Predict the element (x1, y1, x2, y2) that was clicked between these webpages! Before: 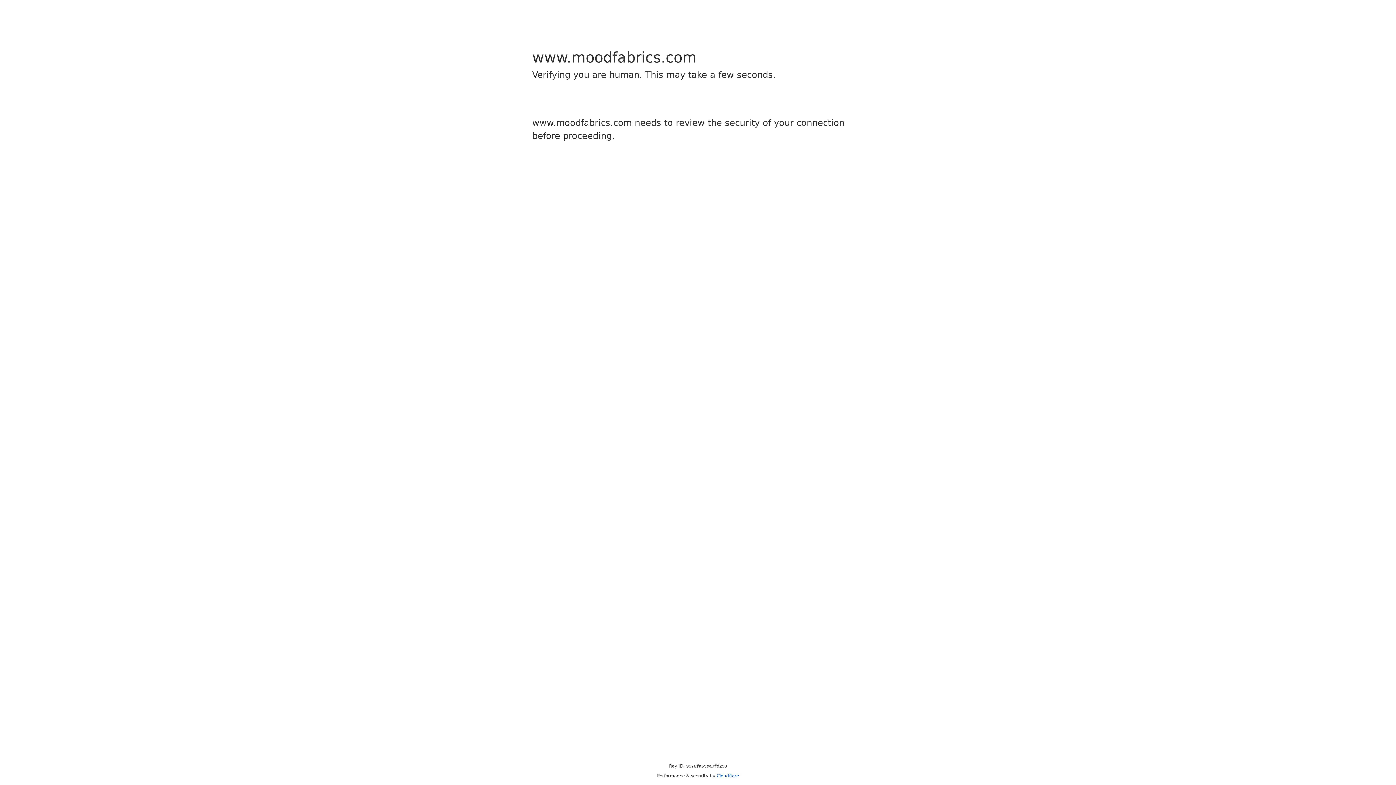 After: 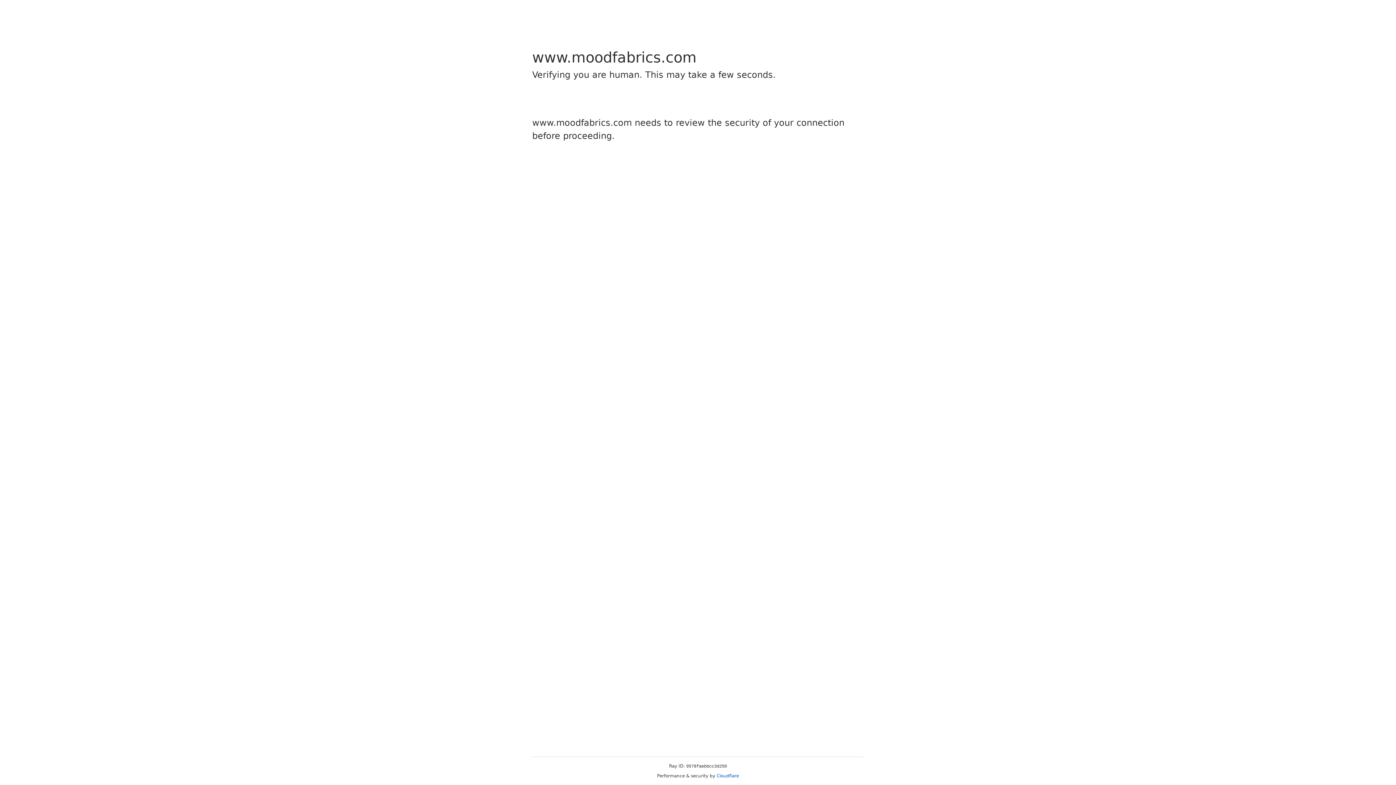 Action: label: Cloudflare bbox: (716, 773, 739, 778)